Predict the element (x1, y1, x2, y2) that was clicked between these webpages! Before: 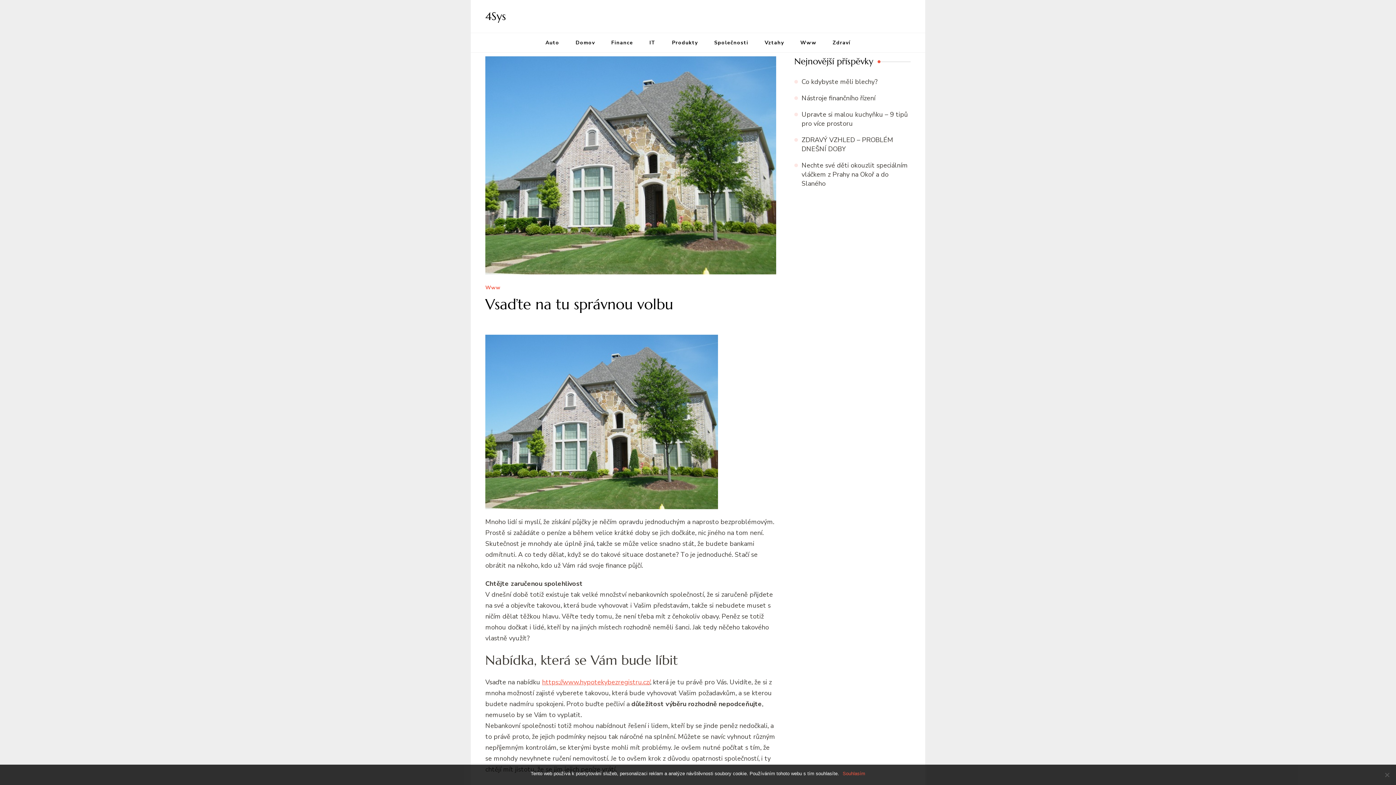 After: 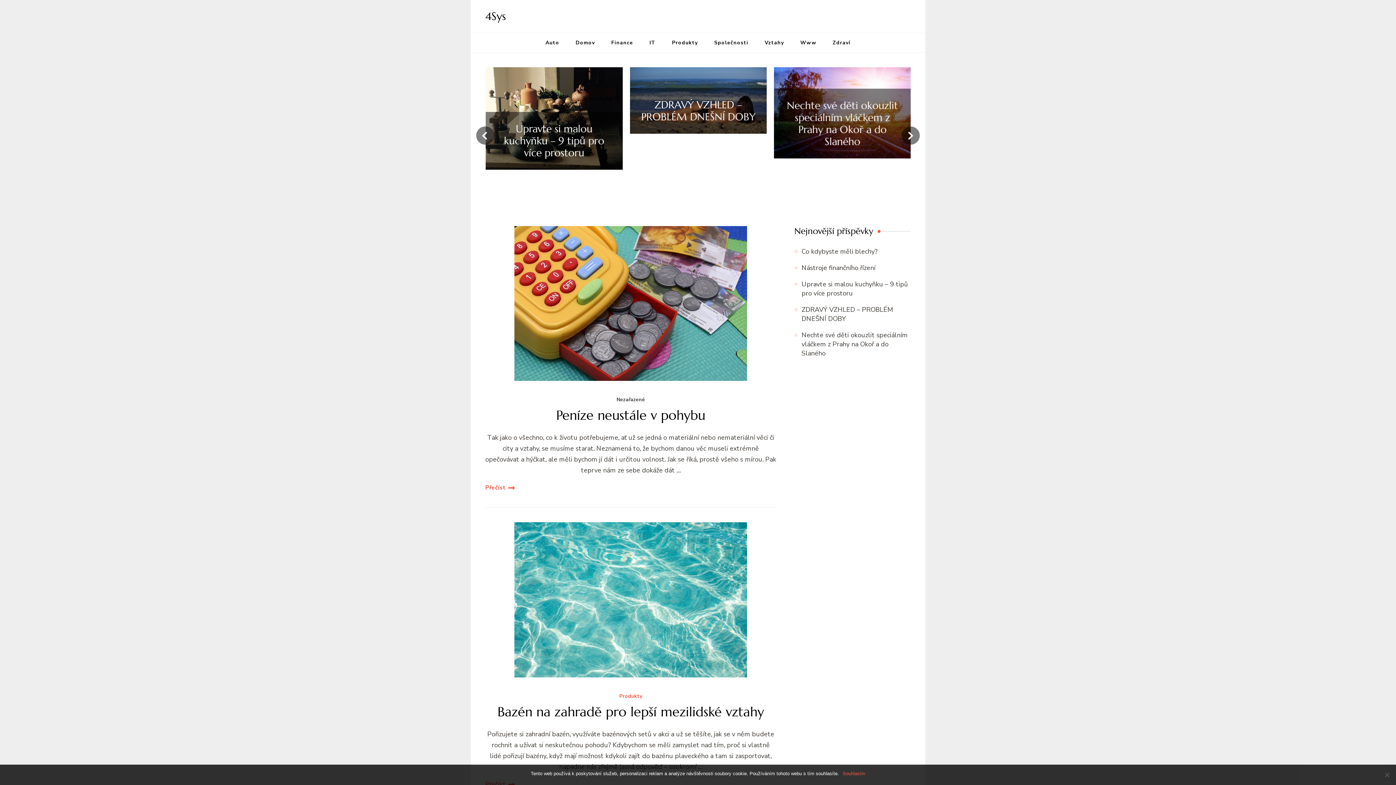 Action: bbox: (485, 9, 506, 22) label: 4Sys